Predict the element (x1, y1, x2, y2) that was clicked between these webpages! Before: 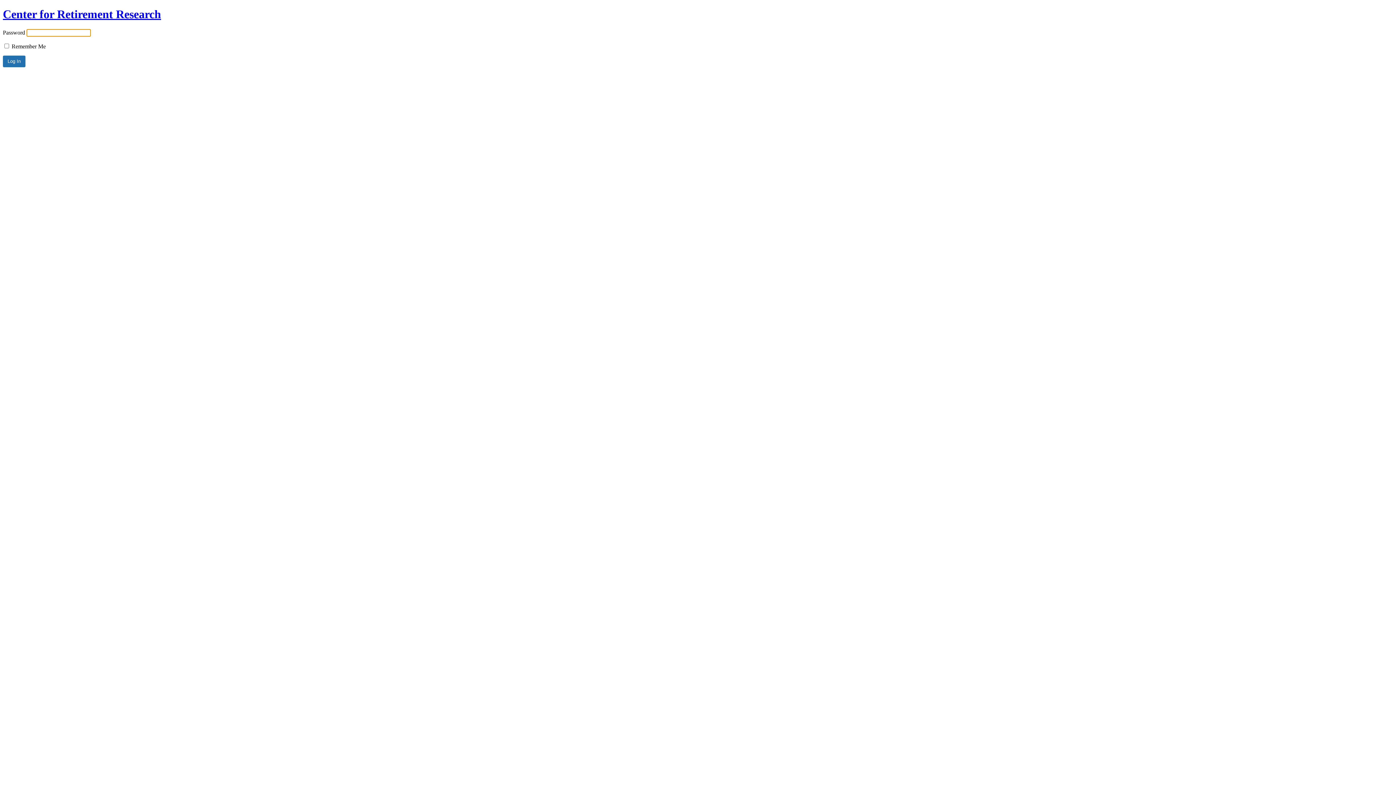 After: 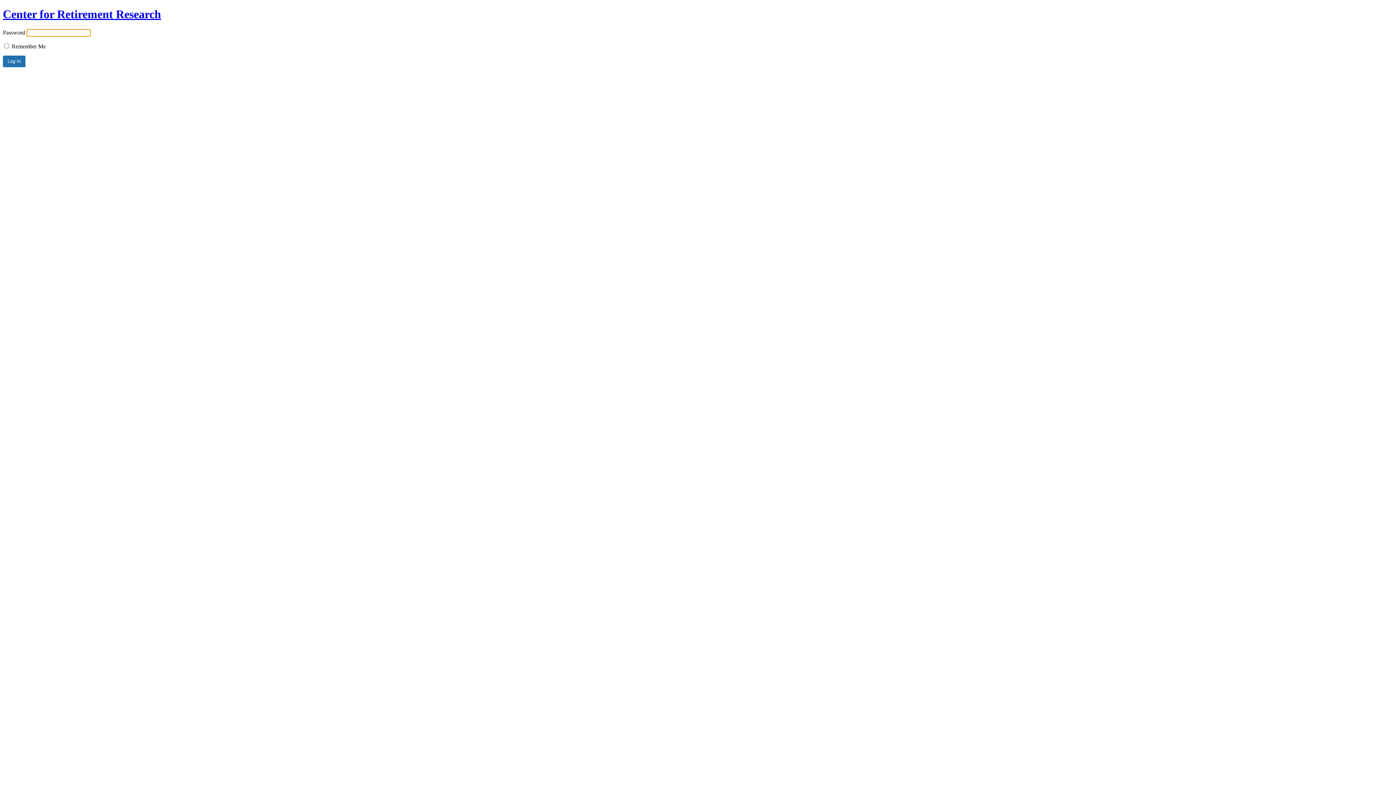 Action: bbox: (2, 7, 161, 20) label: Center for Retirement Research